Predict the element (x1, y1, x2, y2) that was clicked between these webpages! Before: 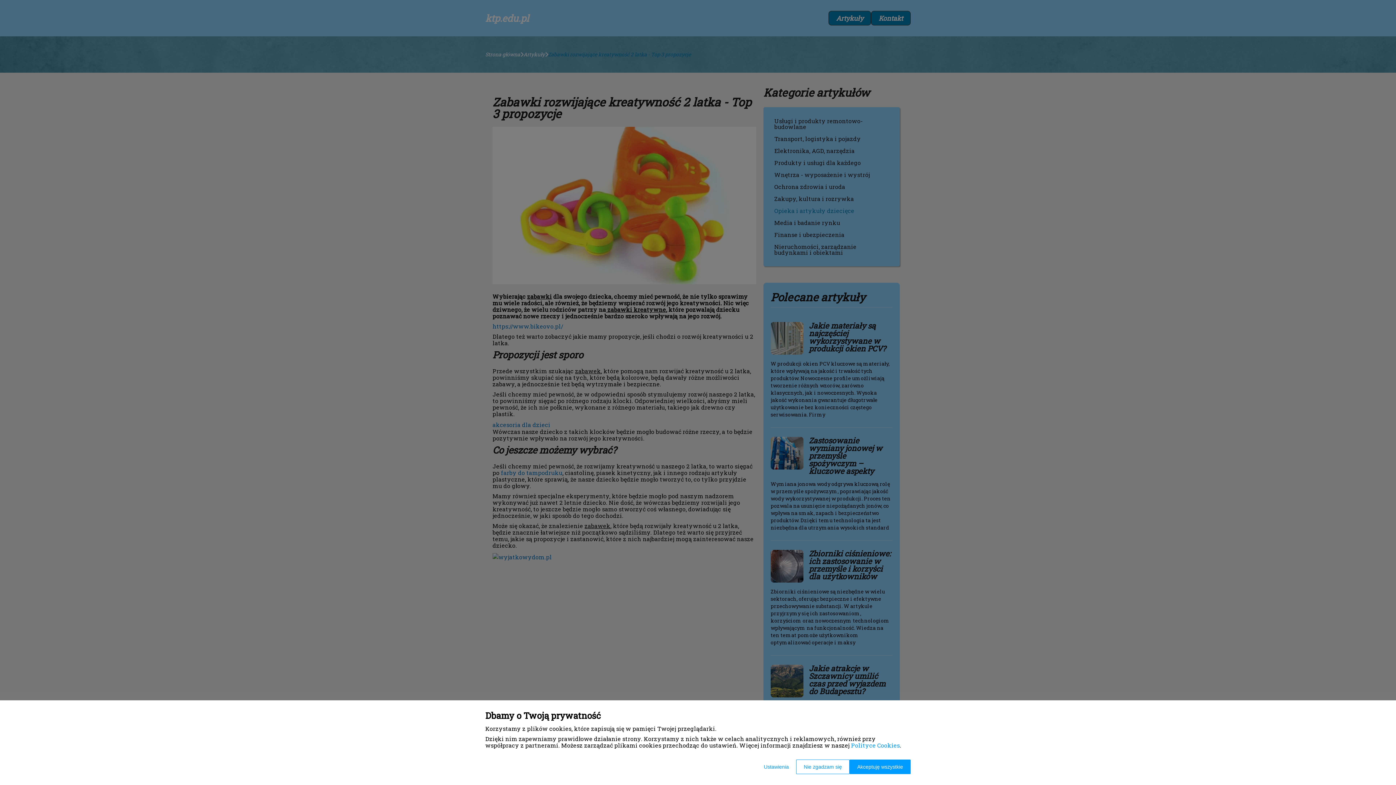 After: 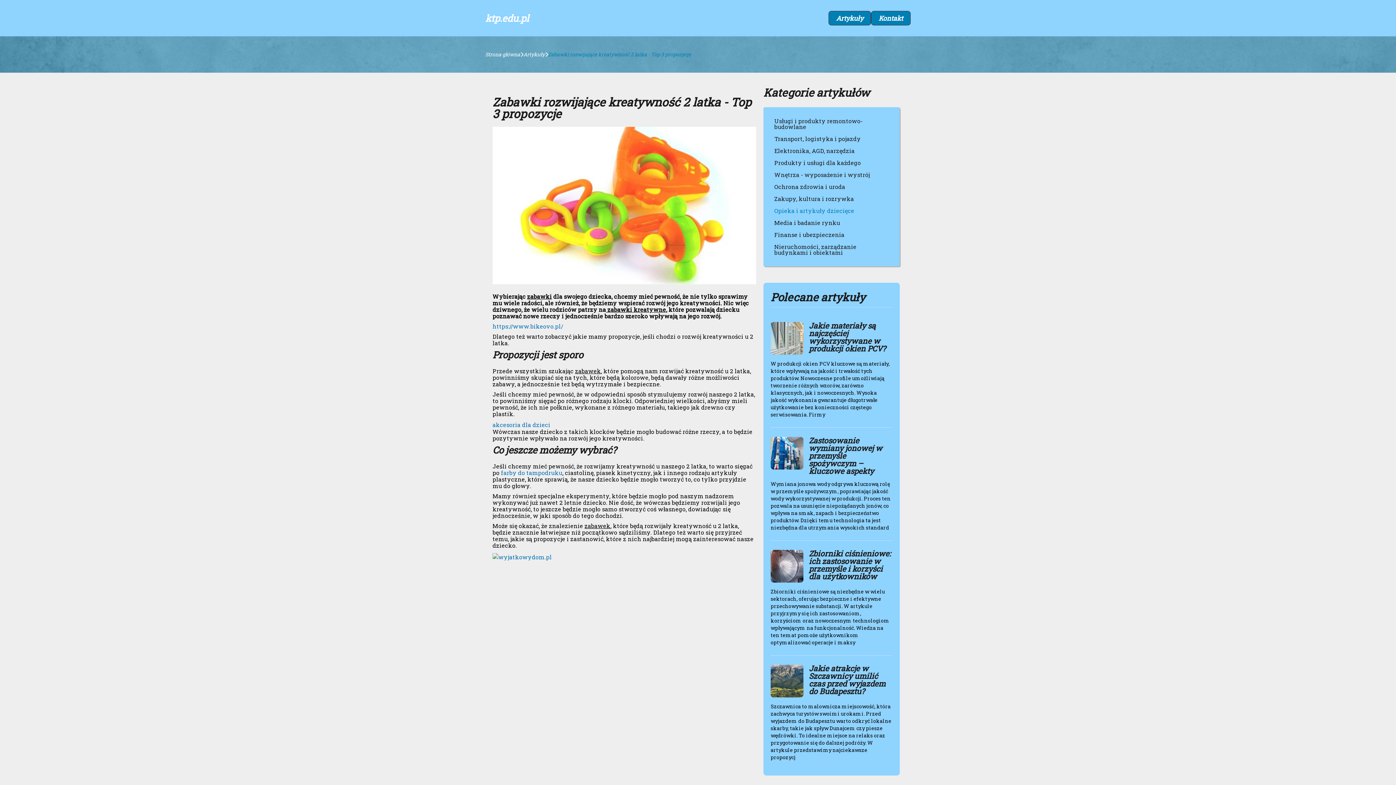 Action: bbox: (796, 760, 849, 774) label: Nie zgadzam się